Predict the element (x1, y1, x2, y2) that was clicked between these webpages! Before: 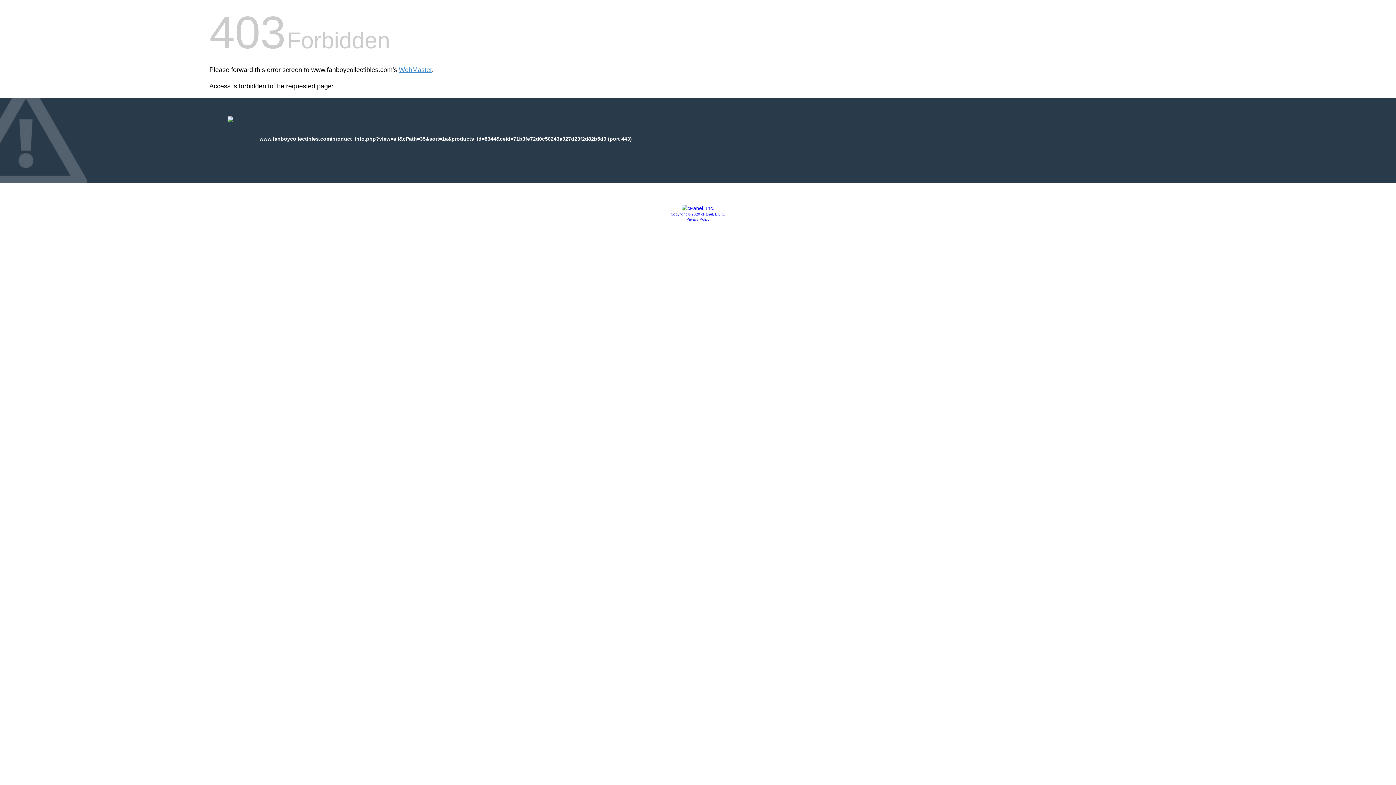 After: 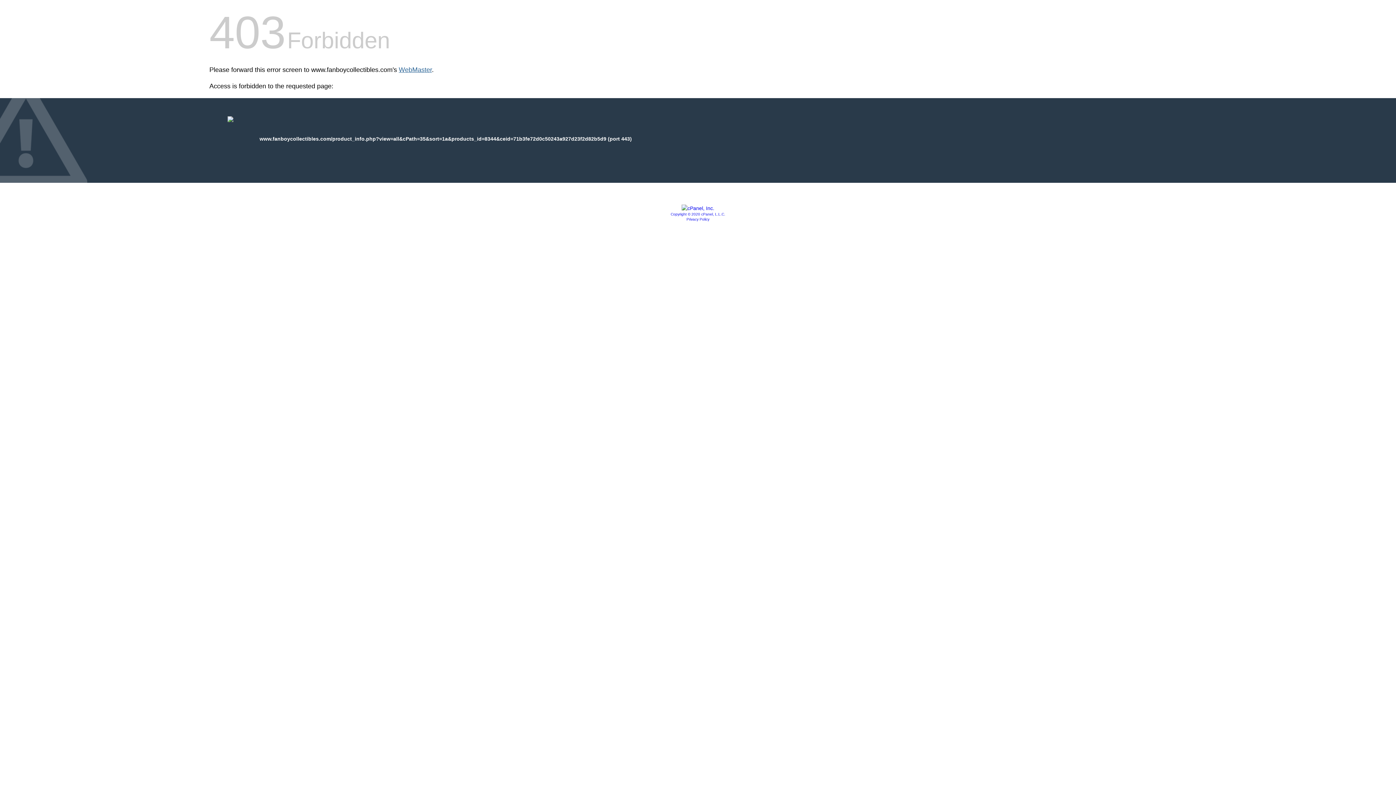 Action: bbox: (398, 66, 432, 73) label: WebMaster